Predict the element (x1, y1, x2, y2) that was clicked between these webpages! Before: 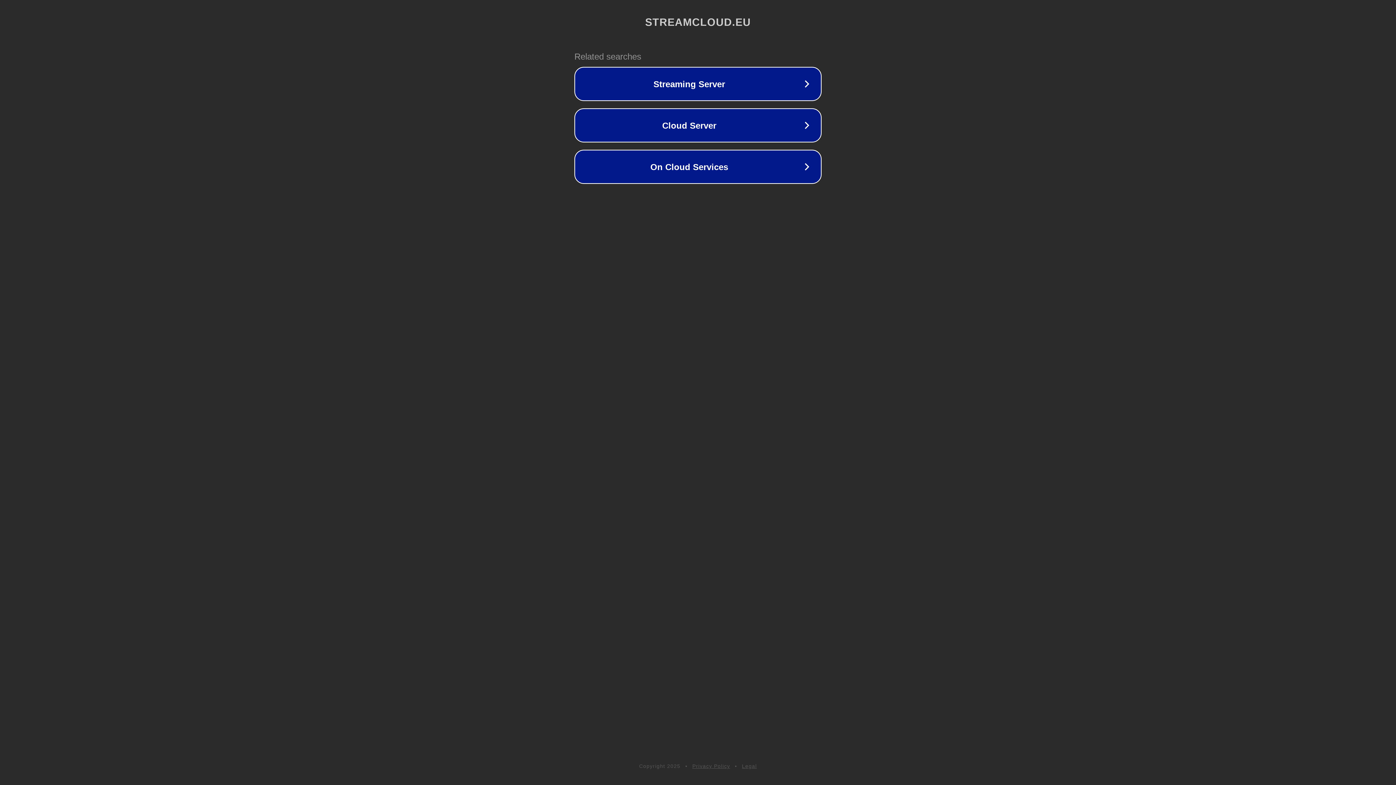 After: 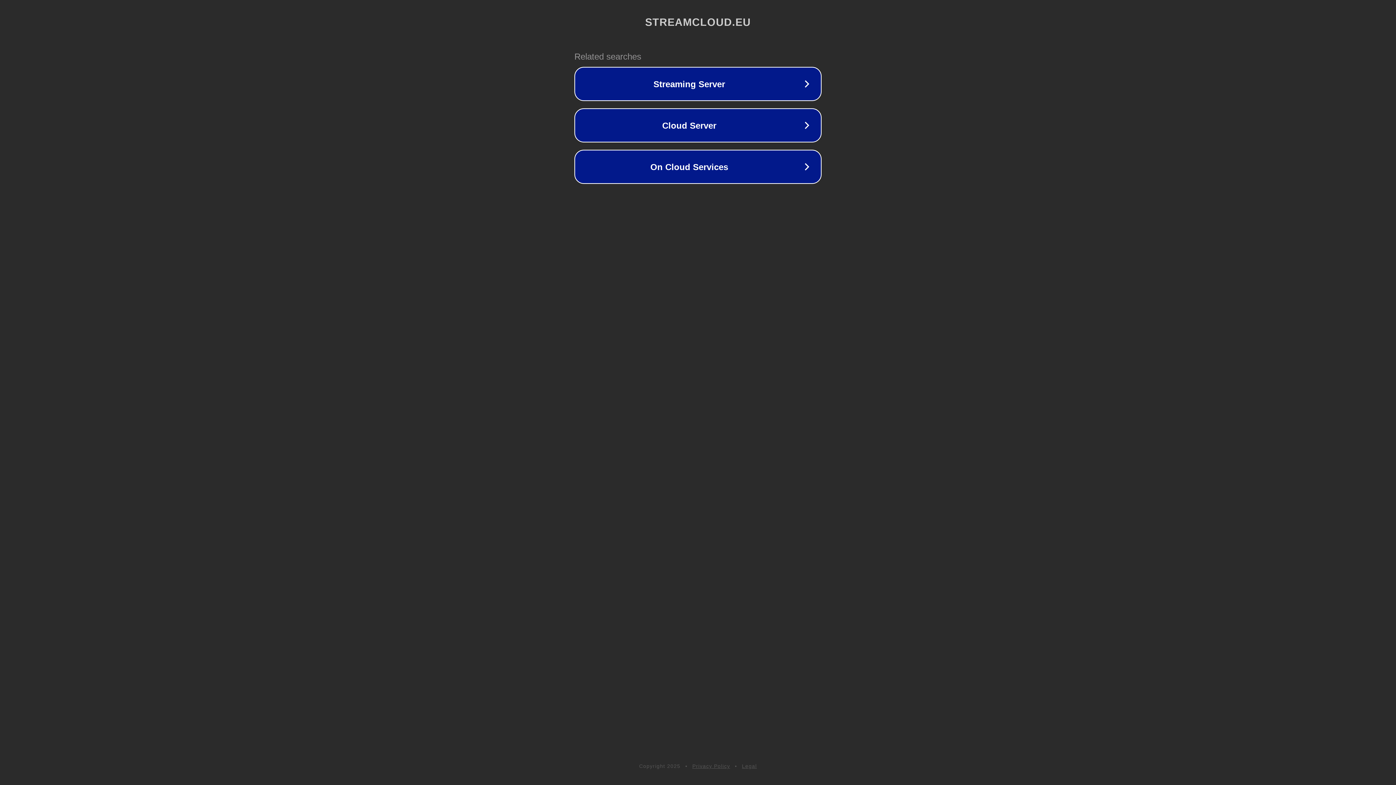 Action: label: Legal bbox: (742, 763, 757, 769)